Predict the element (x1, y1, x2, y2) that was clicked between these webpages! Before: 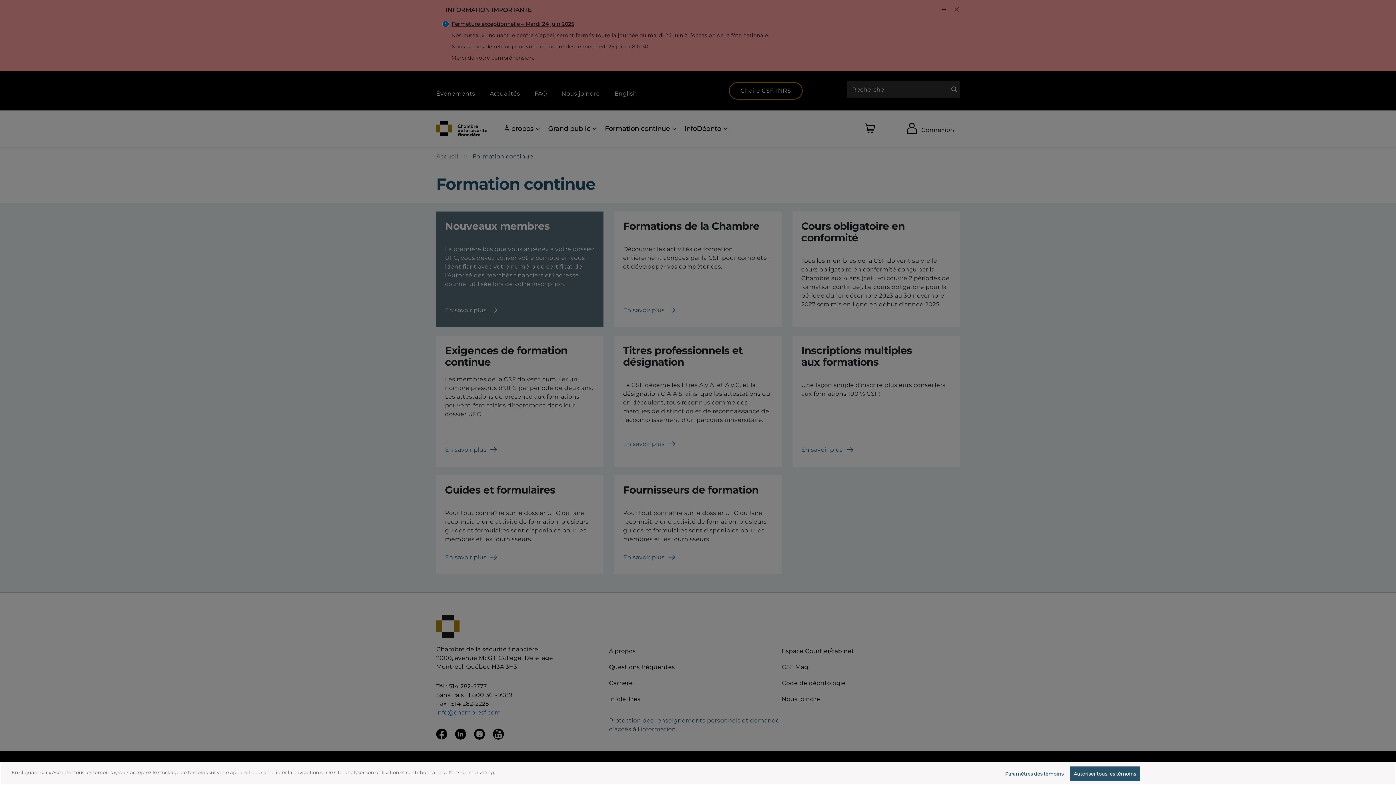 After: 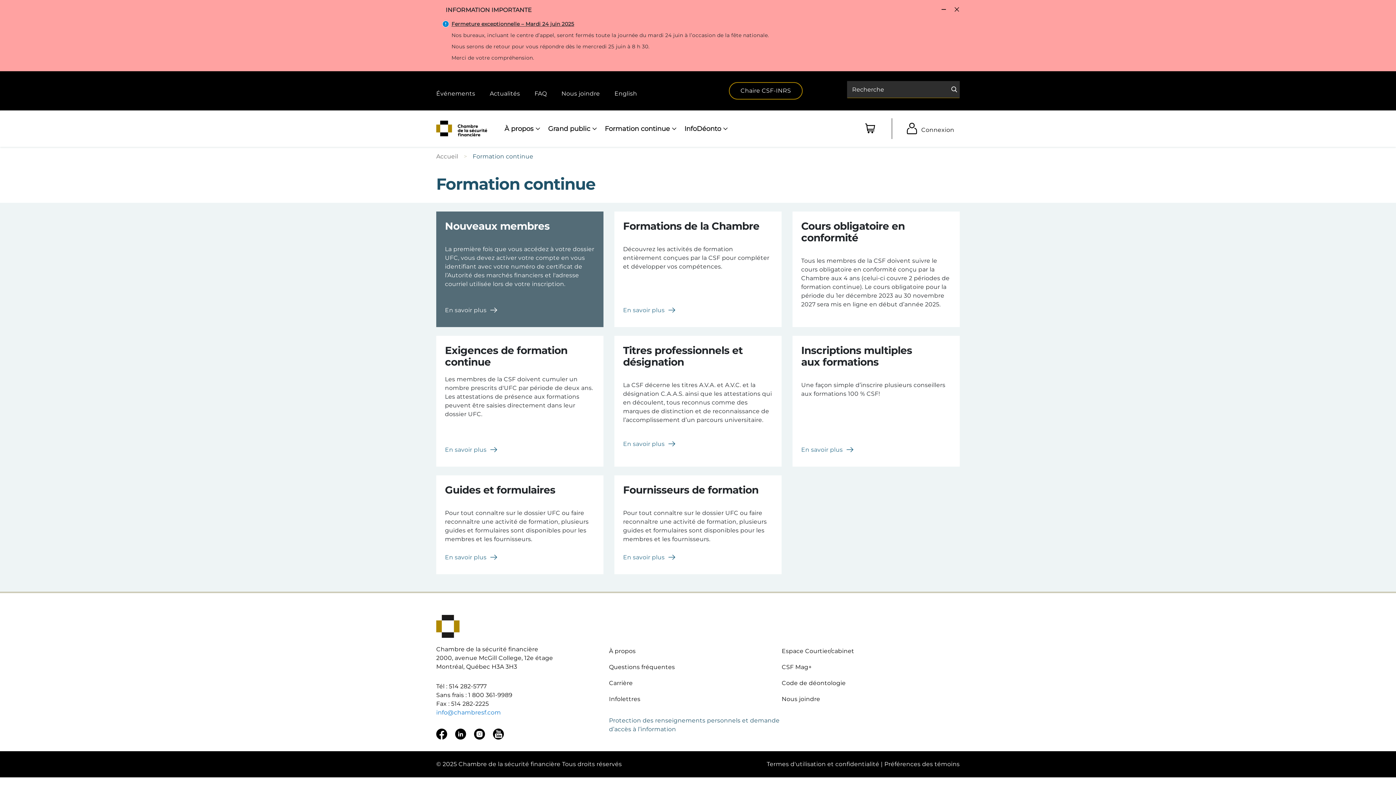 Action: bbox: (1070, 766, 1140, 781) label: Autoriser tous les témoins